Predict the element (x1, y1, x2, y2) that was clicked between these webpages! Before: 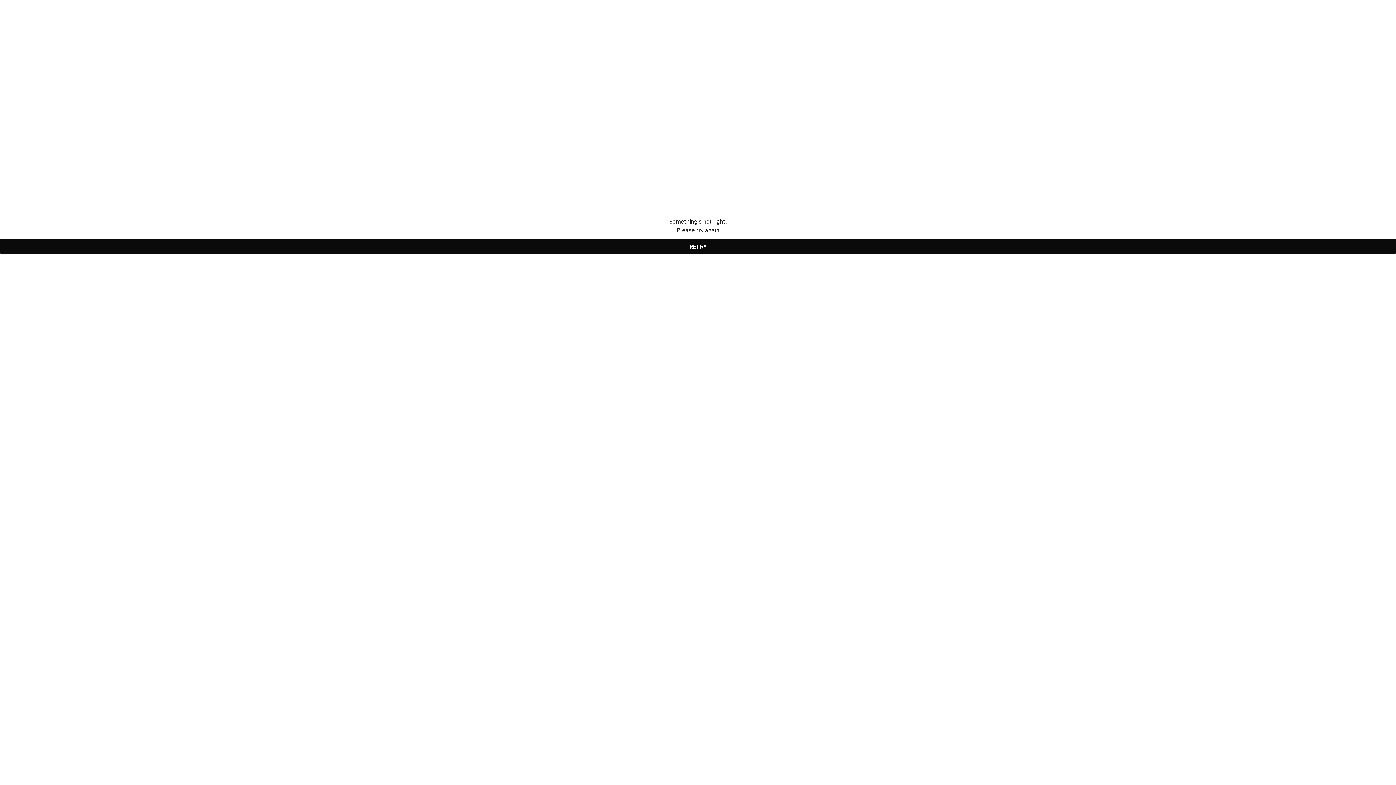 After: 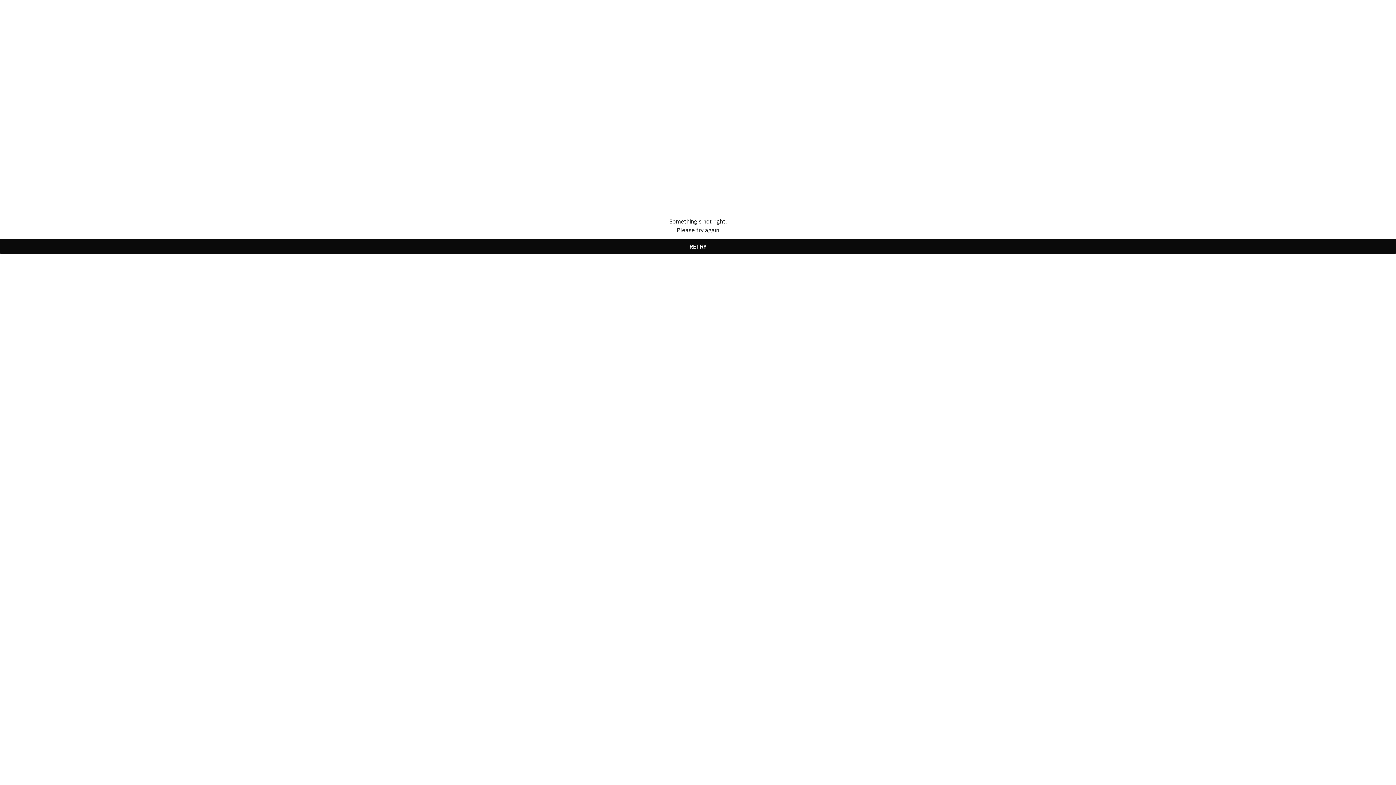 Action: label: RETRY bbox: (0, 238, 1396, 254)